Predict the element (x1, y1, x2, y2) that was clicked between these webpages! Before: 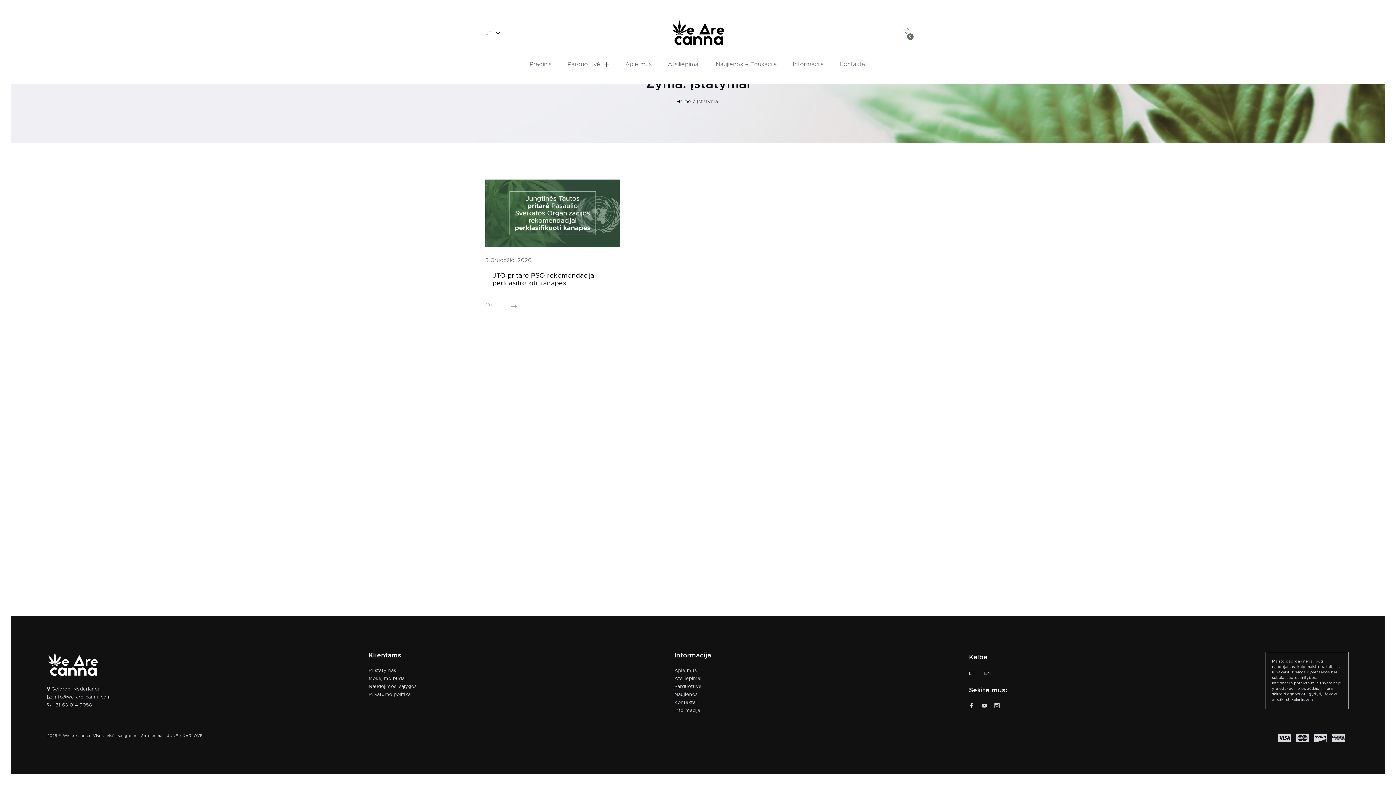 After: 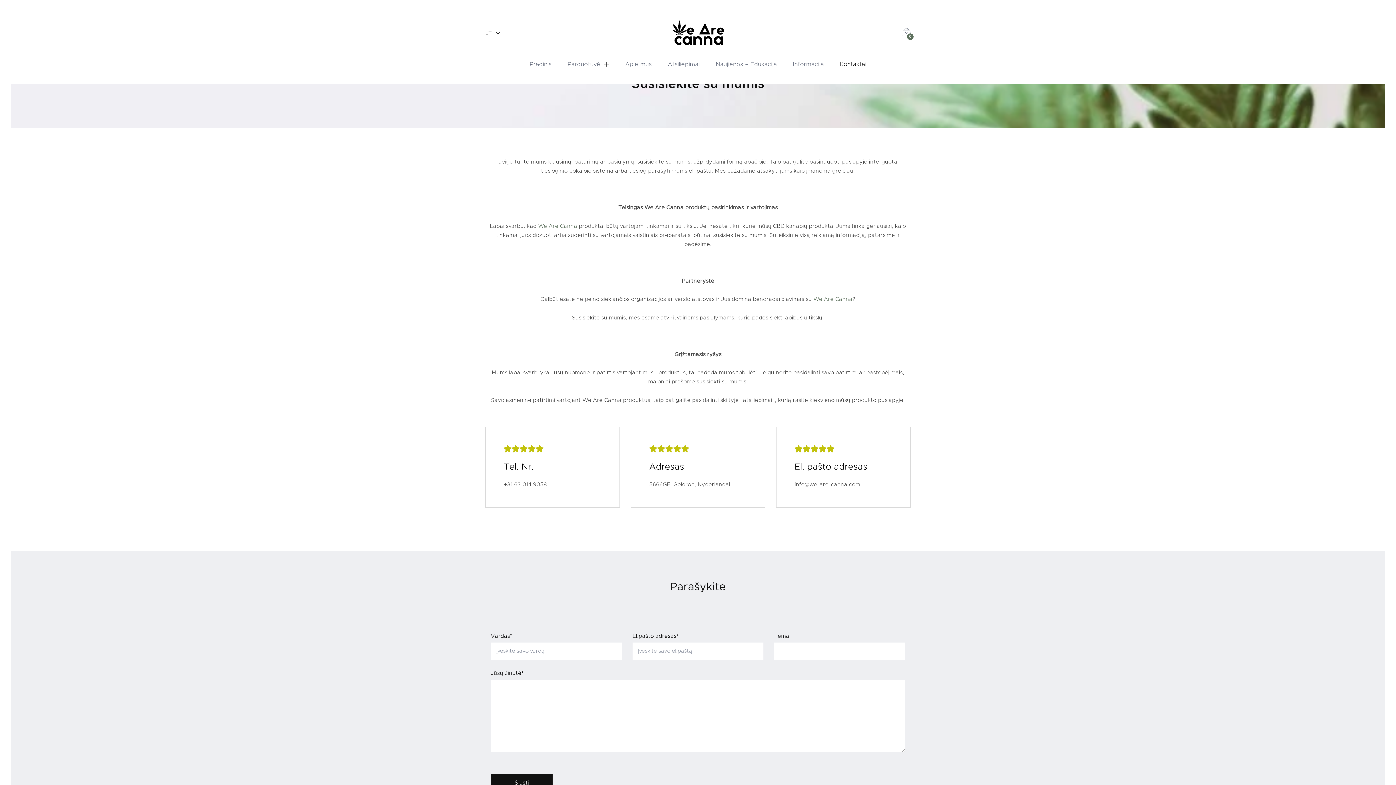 Action: label: Kontaktai bbox: (674, 700, 696, 705)